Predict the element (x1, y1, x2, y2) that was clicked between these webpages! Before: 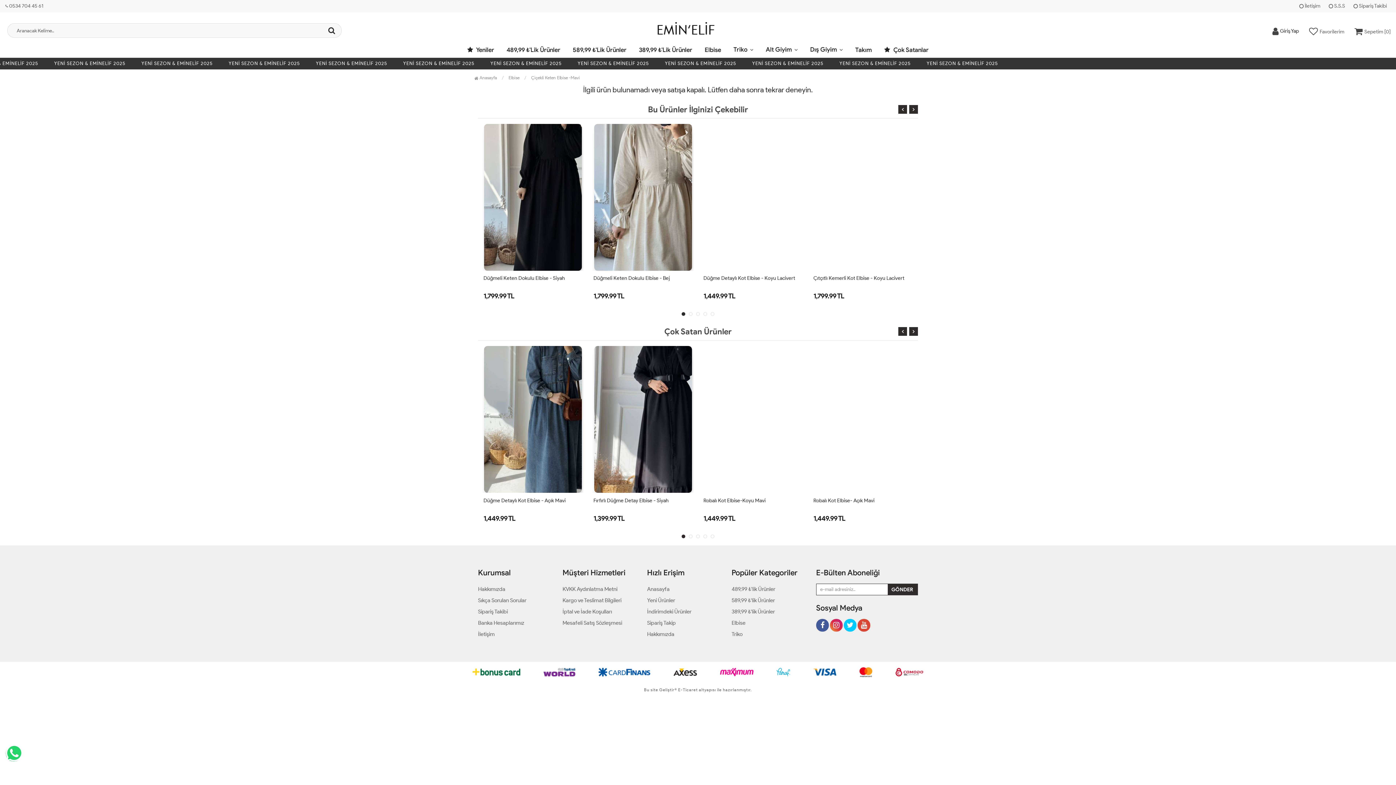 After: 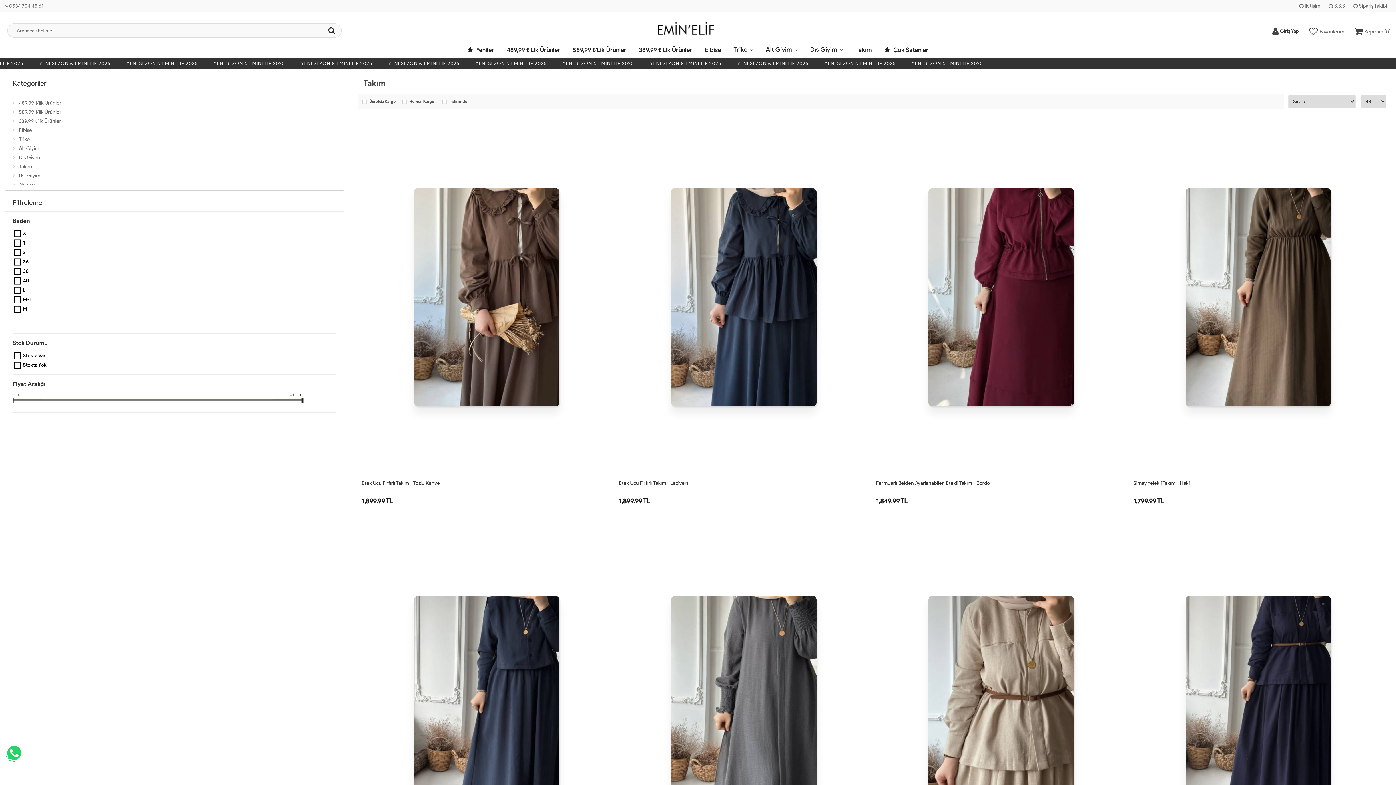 Action: label: Takım bbox: (849, 41, 878, 57)